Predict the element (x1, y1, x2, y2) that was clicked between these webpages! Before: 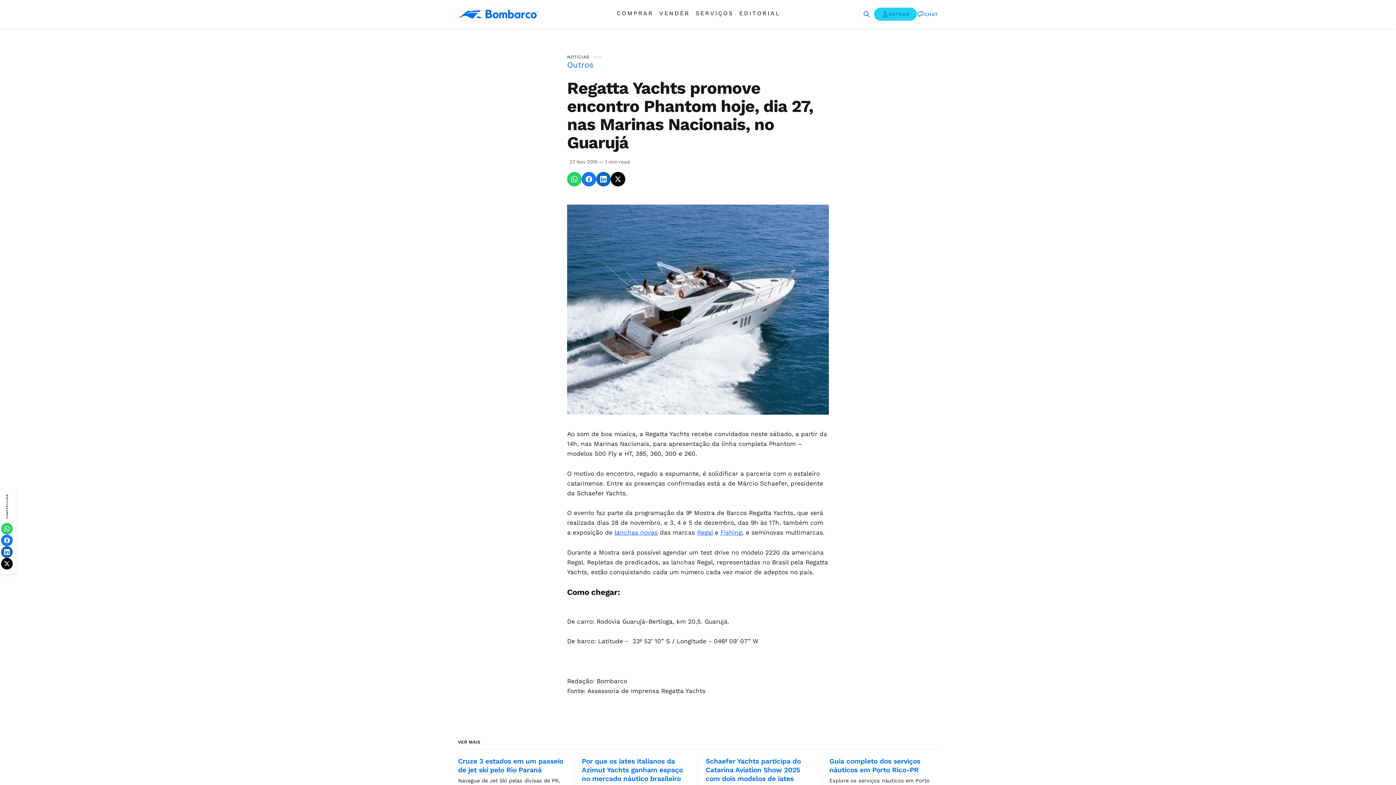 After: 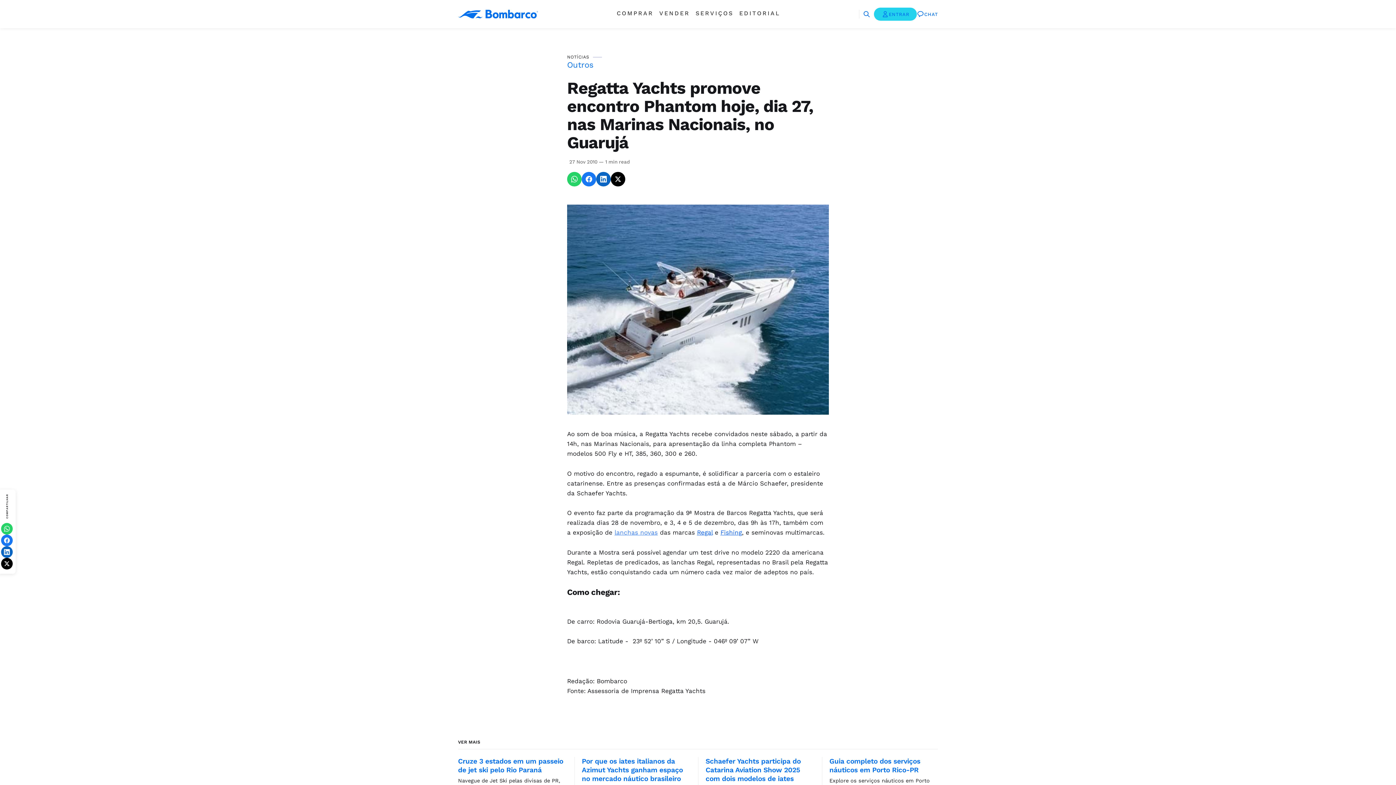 Action: label: lanchas novas bbox: (614, 528, 657, 536)